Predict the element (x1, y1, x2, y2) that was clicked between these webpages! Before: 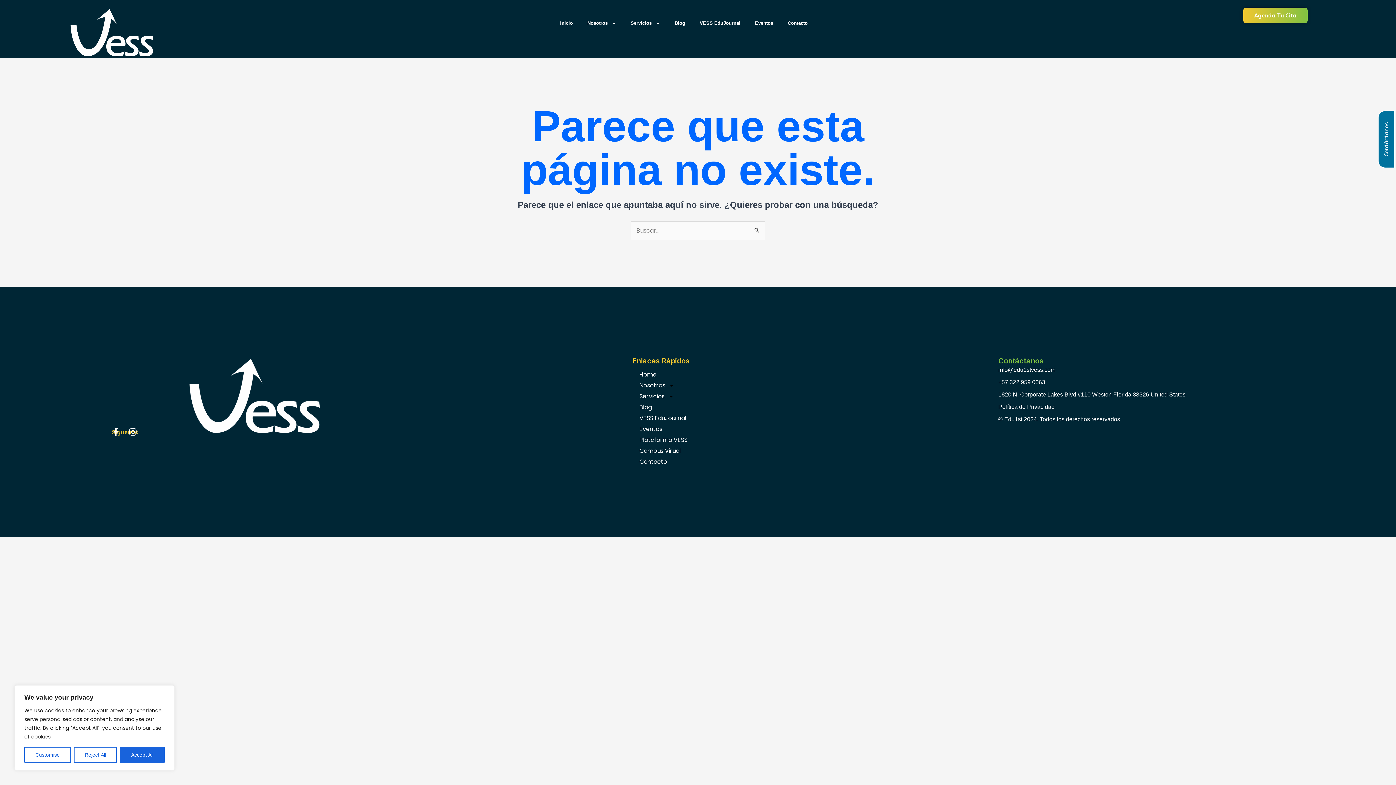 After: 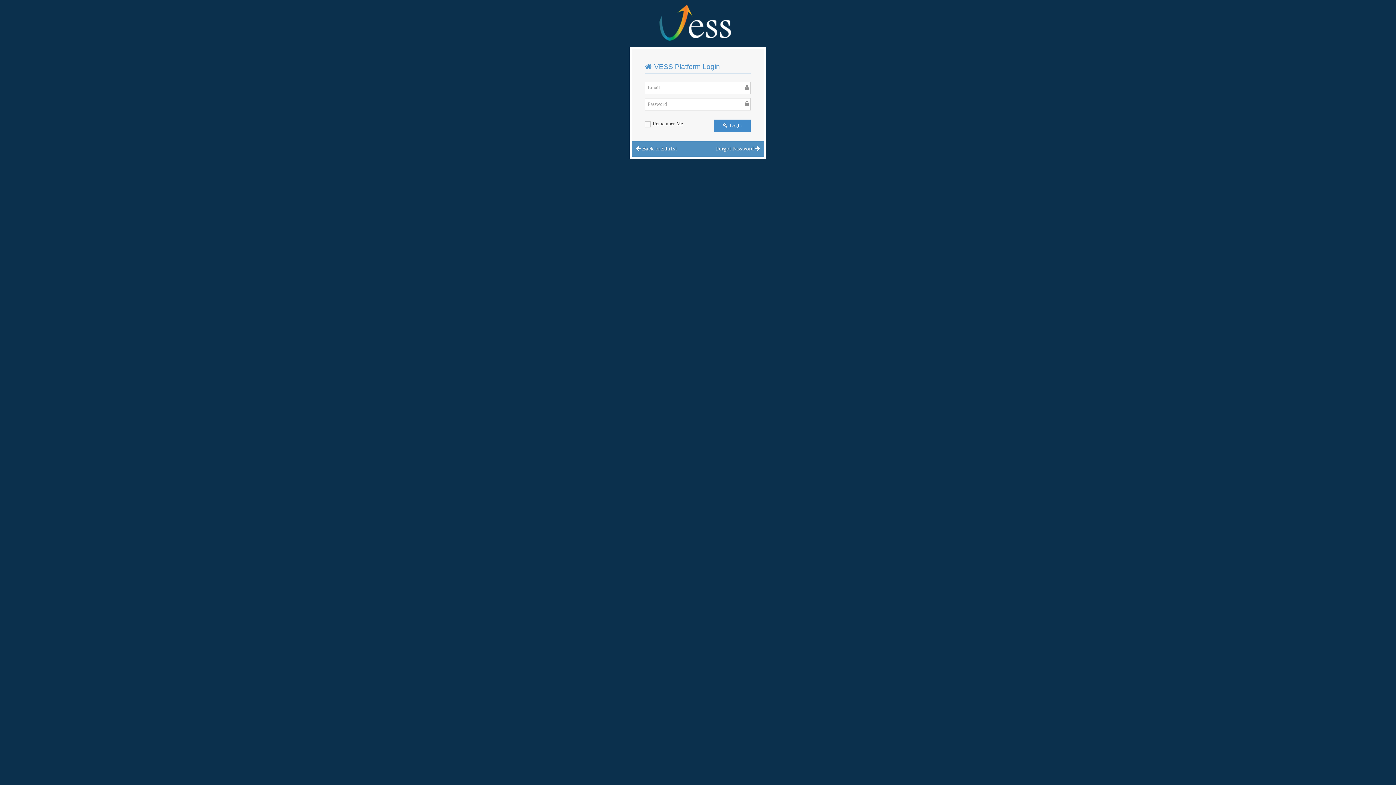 Action: label: Plataforma VESS bbox: (632, 434, 998, 445)